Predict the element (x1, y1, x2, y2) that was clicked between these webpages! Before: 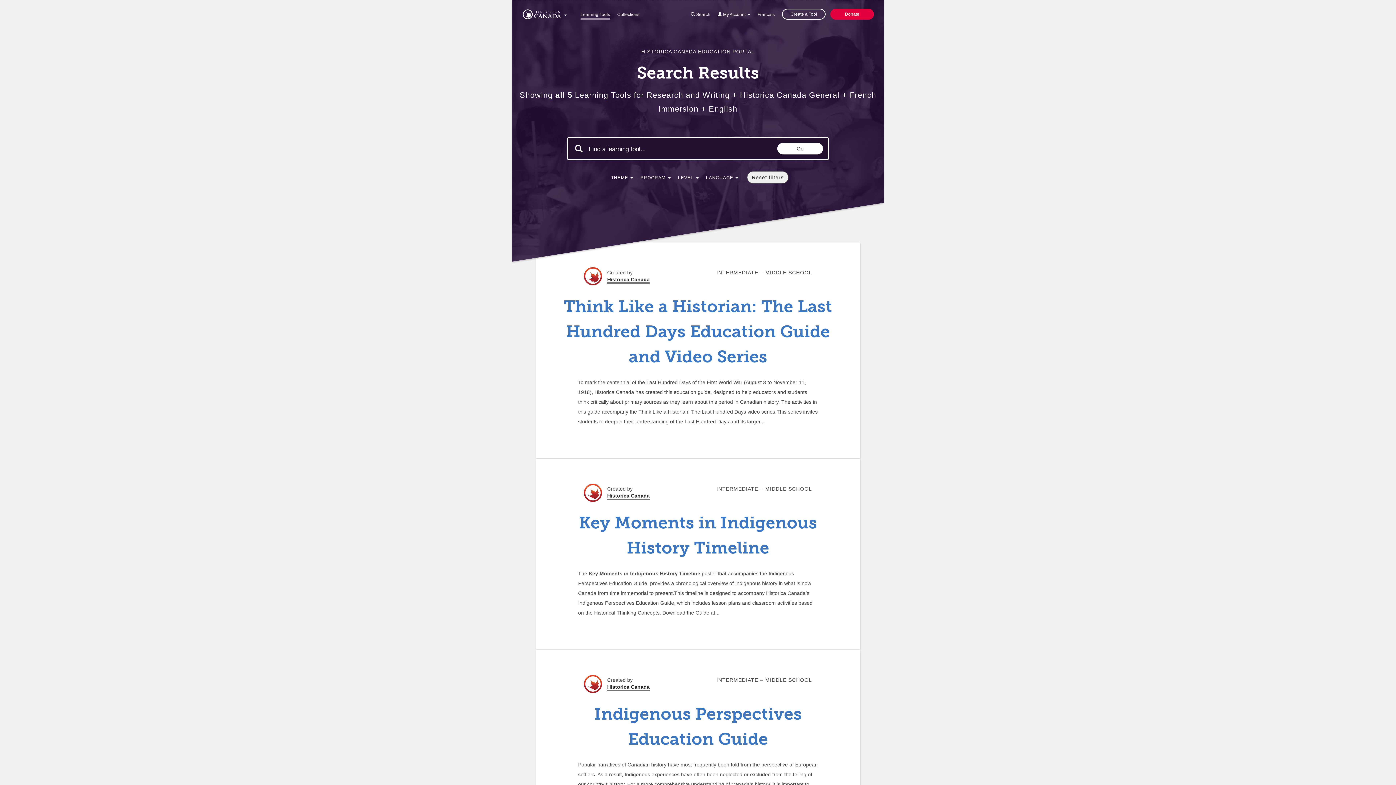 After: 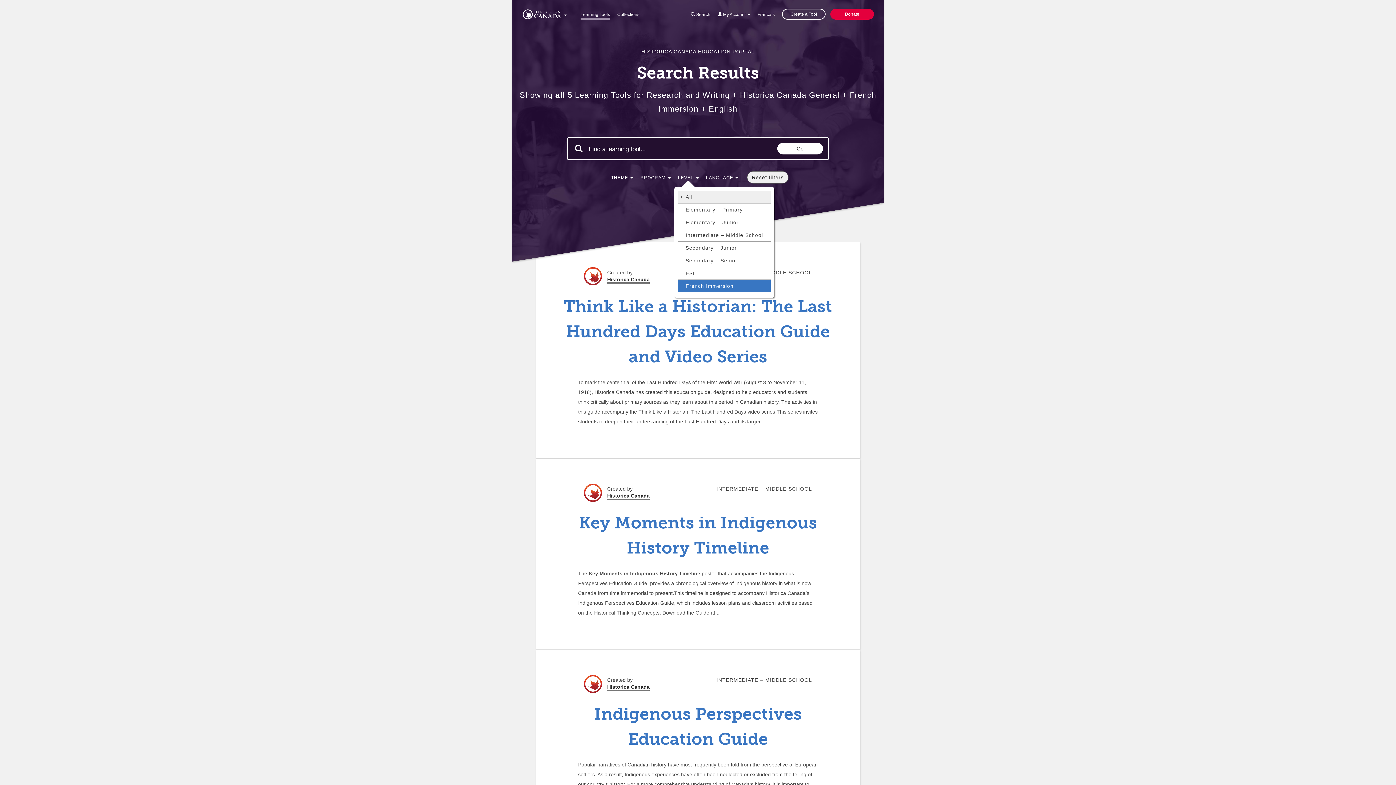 Action: bbox: (678, 174, 698, 184) label: LEVEL 